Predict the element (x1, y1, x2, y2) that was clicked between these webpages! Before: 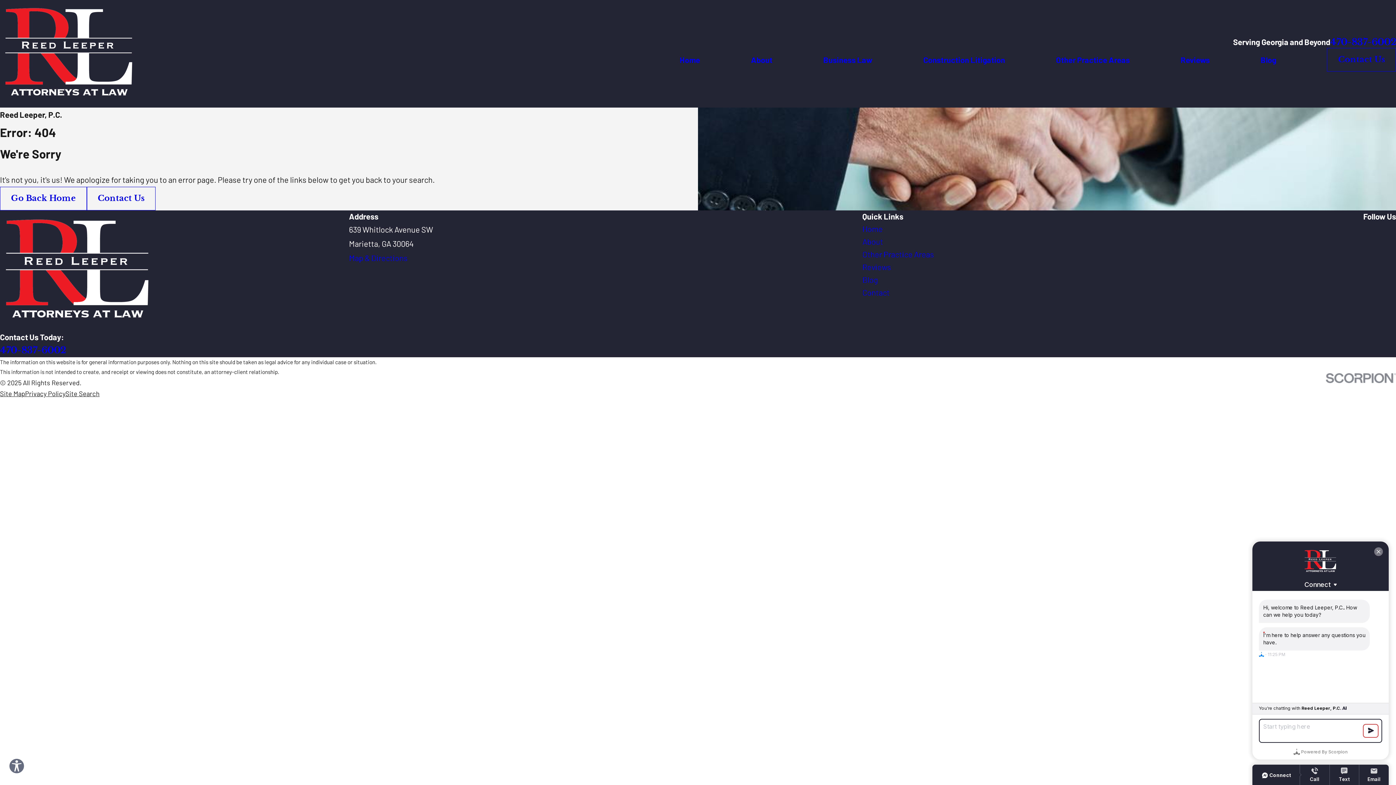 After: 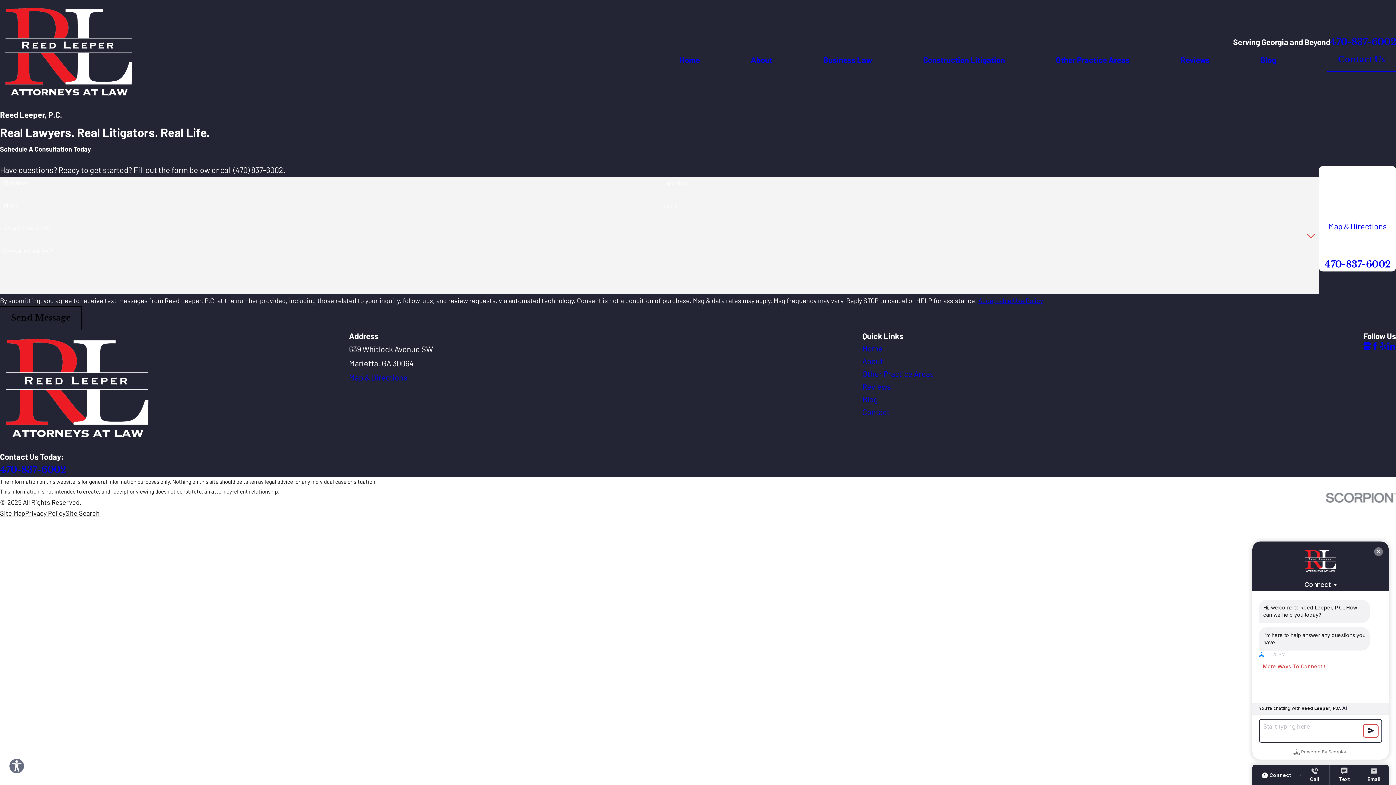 Action: label: Contact Us bbox: (1327, 48, 1396, 71)